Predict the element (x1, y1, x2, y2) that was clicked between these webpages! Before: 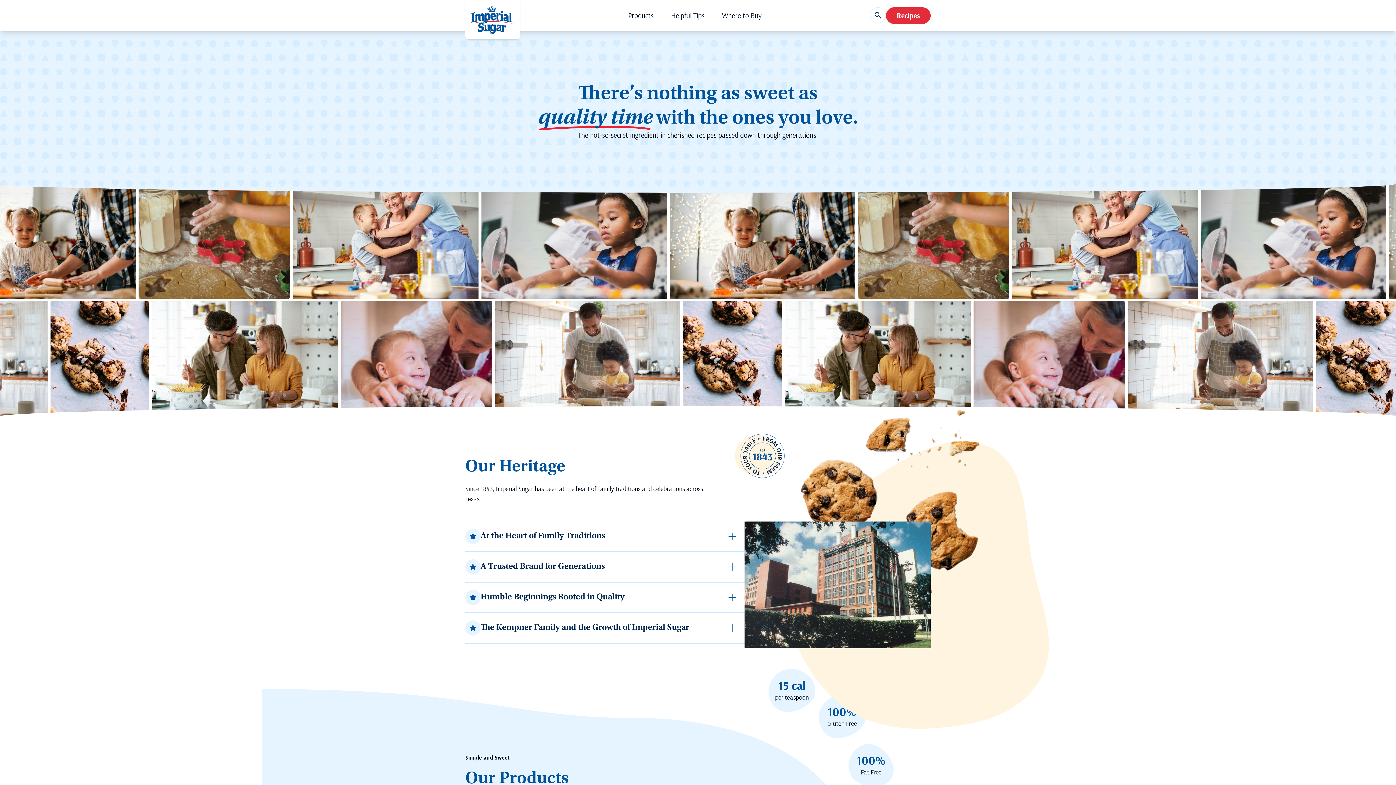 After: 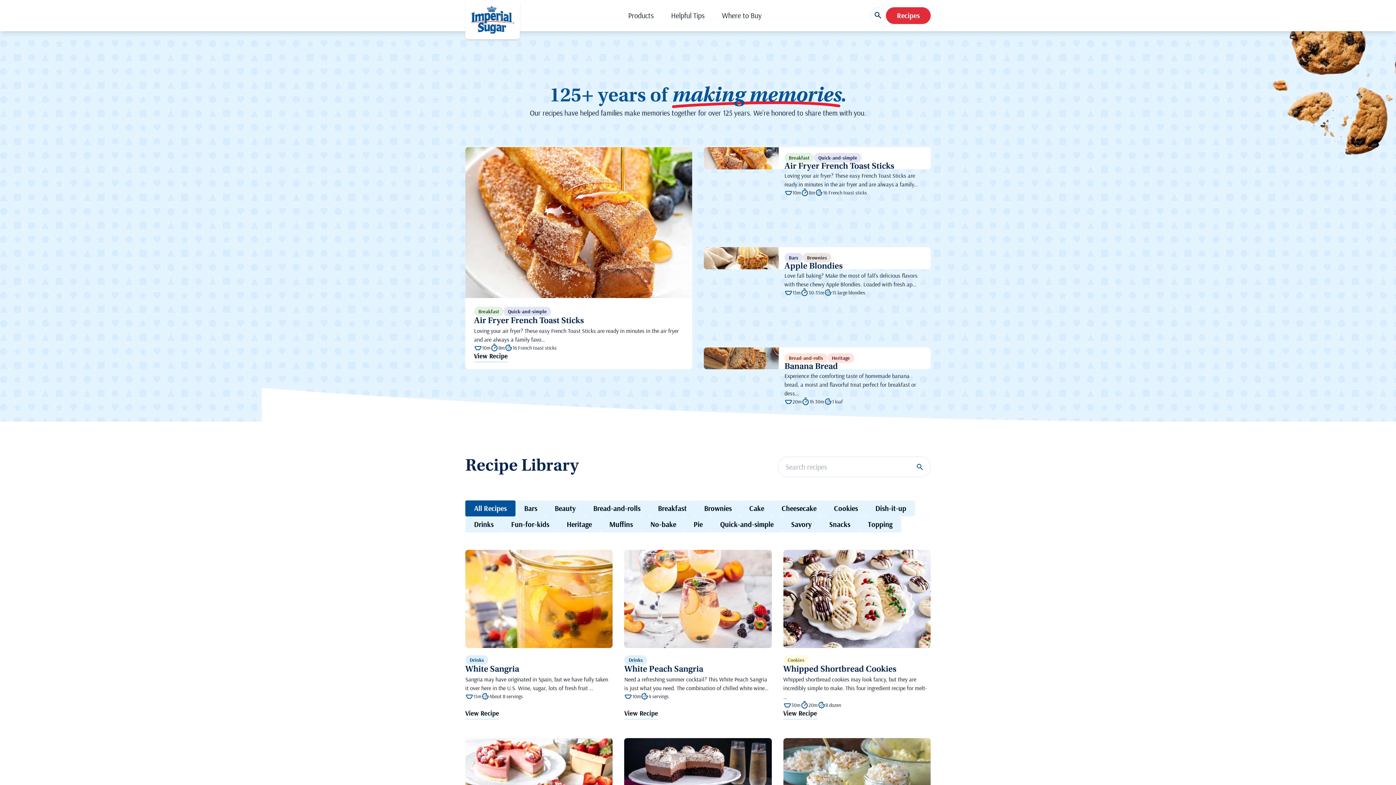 Action: label: Recipes bbox: (886, 7, 930, 24)